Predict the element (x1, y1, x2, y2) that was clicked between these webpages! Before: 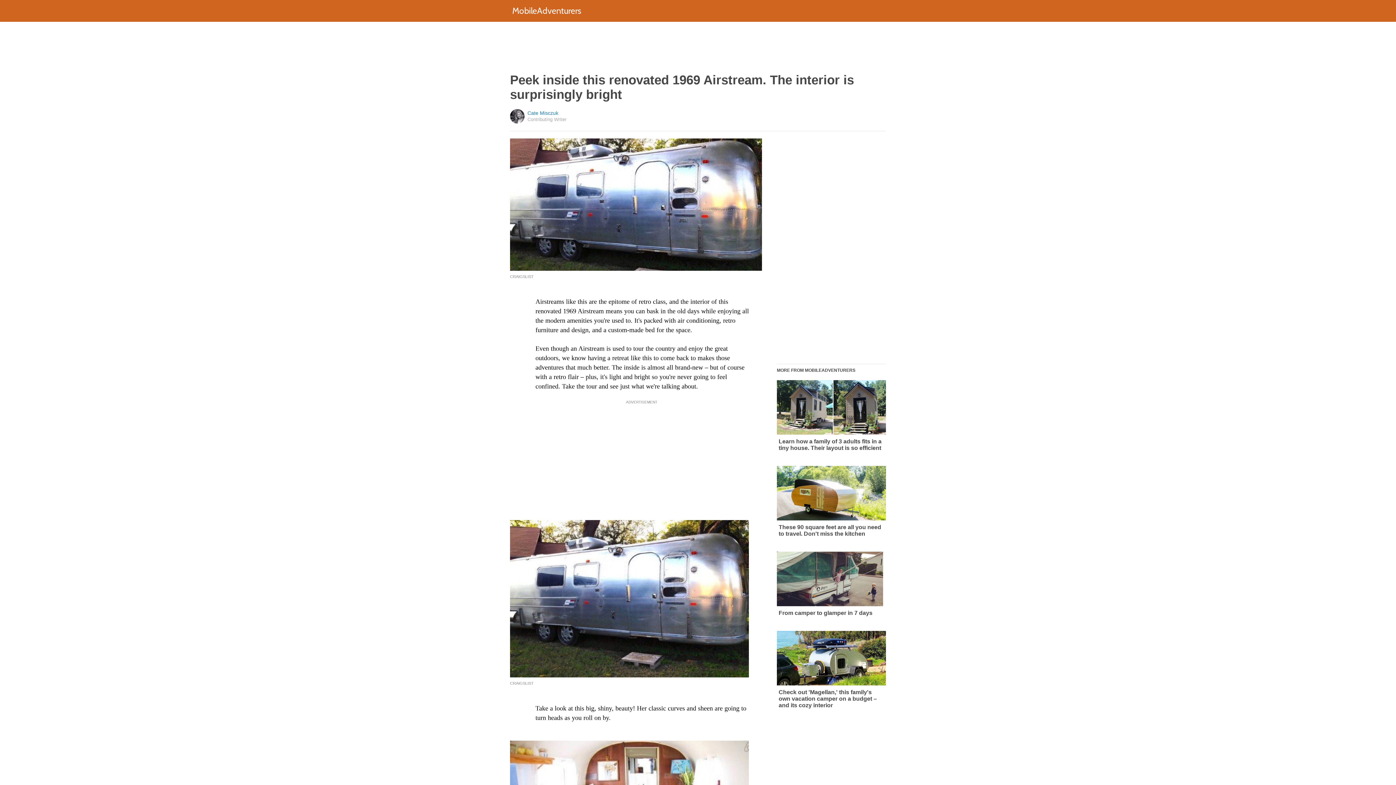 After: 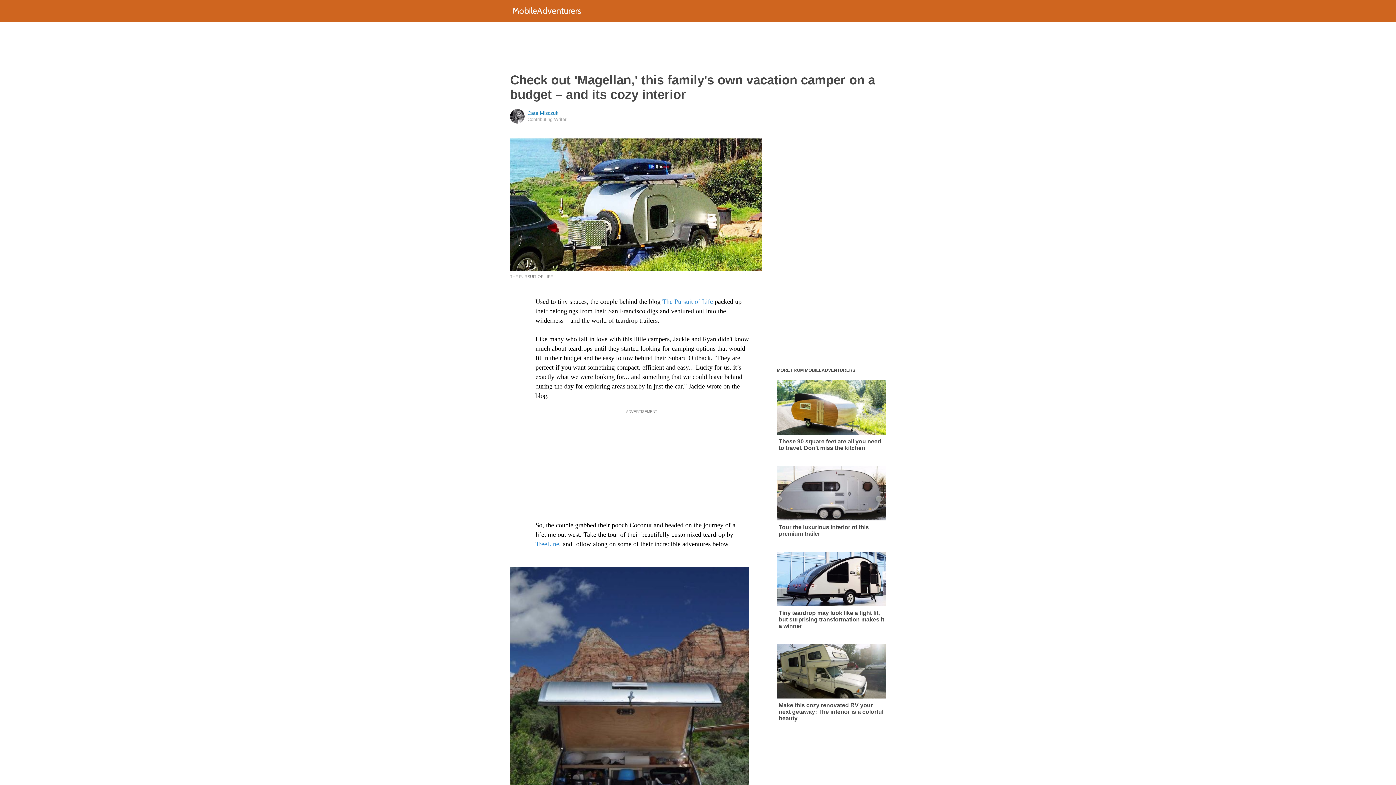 Action: label: Check out 'Magellan,' this family's own vacation camper on a budget – and its cozy interior bbox: (777, 631, 886, 709)